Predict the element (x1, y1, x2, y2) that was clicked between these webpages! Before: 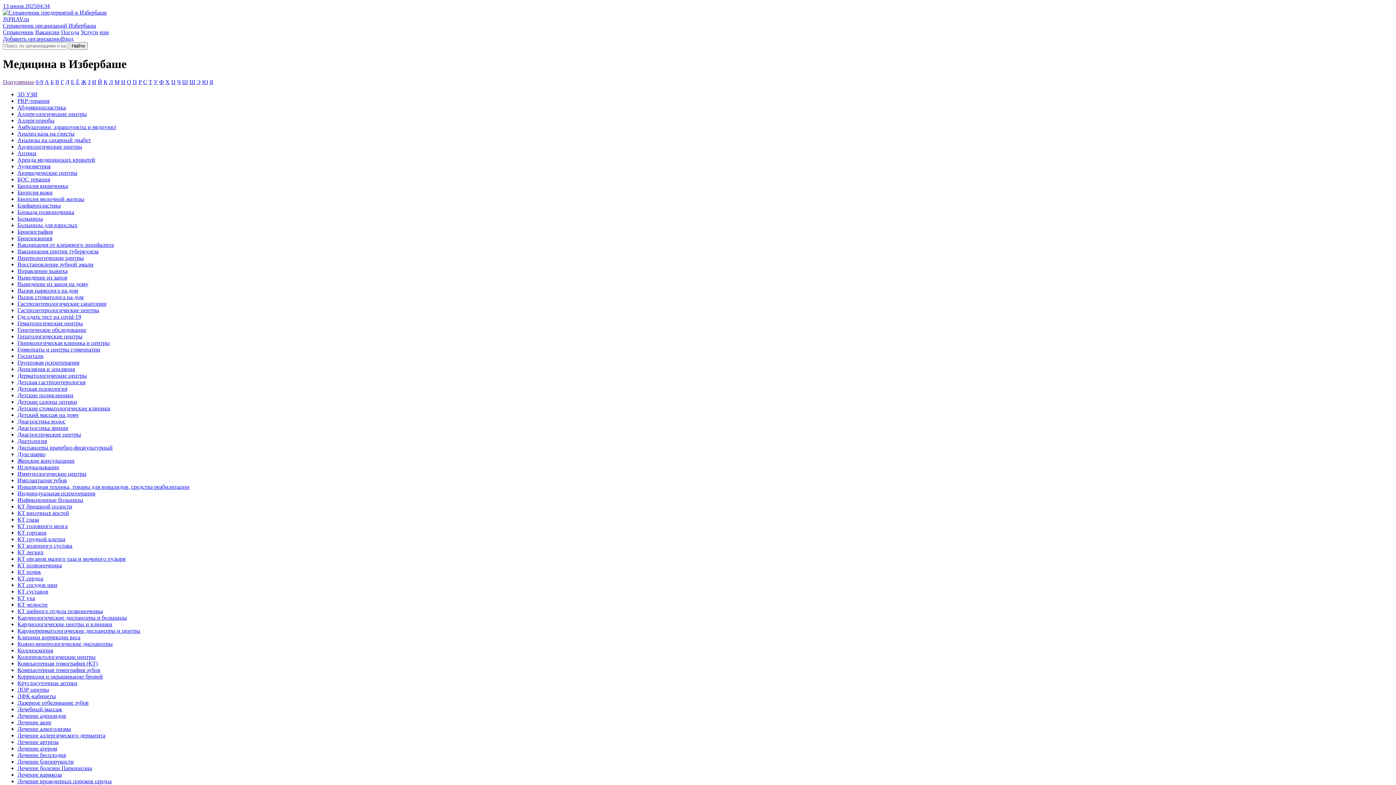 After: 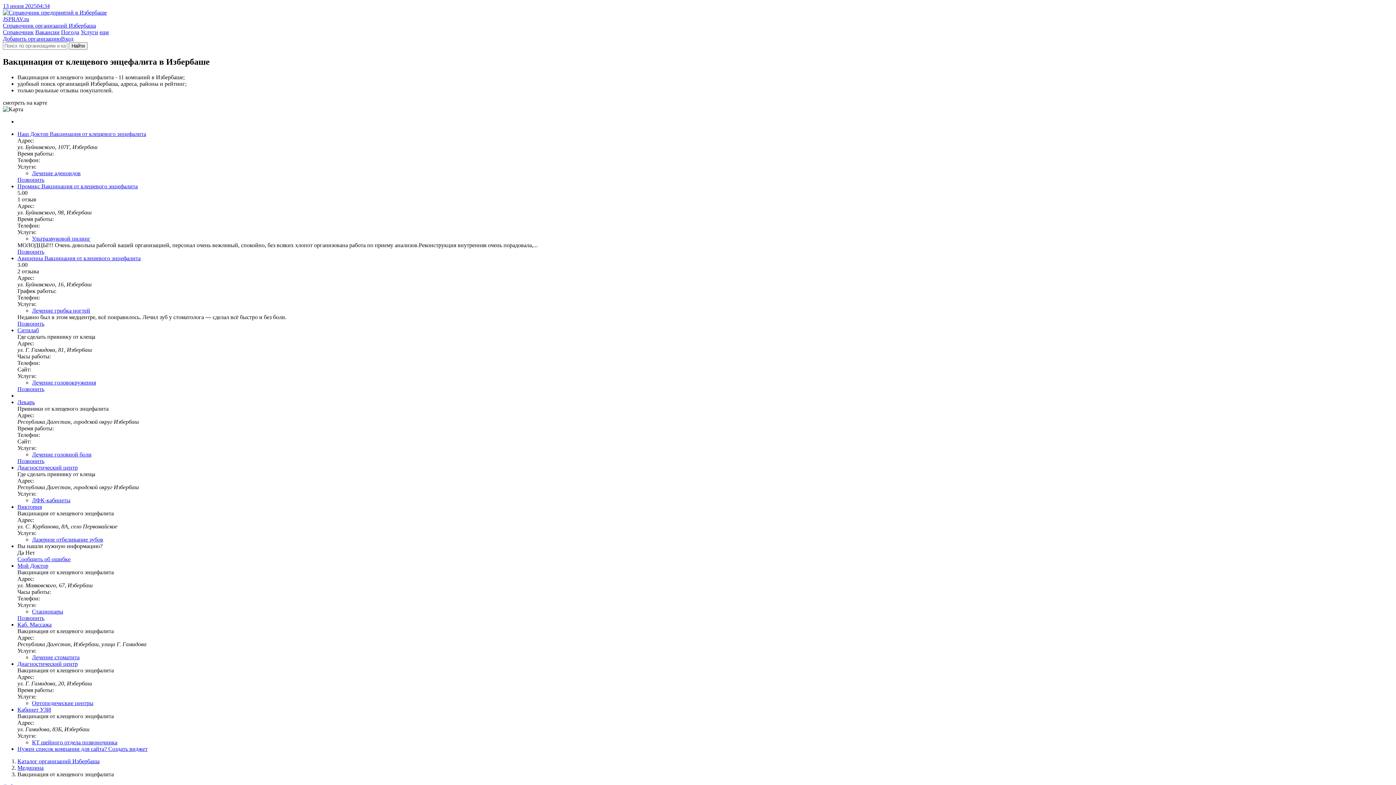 Action: label: Вакцинация от клещевого энцефалита bbox: (17, 241, 113, 247)